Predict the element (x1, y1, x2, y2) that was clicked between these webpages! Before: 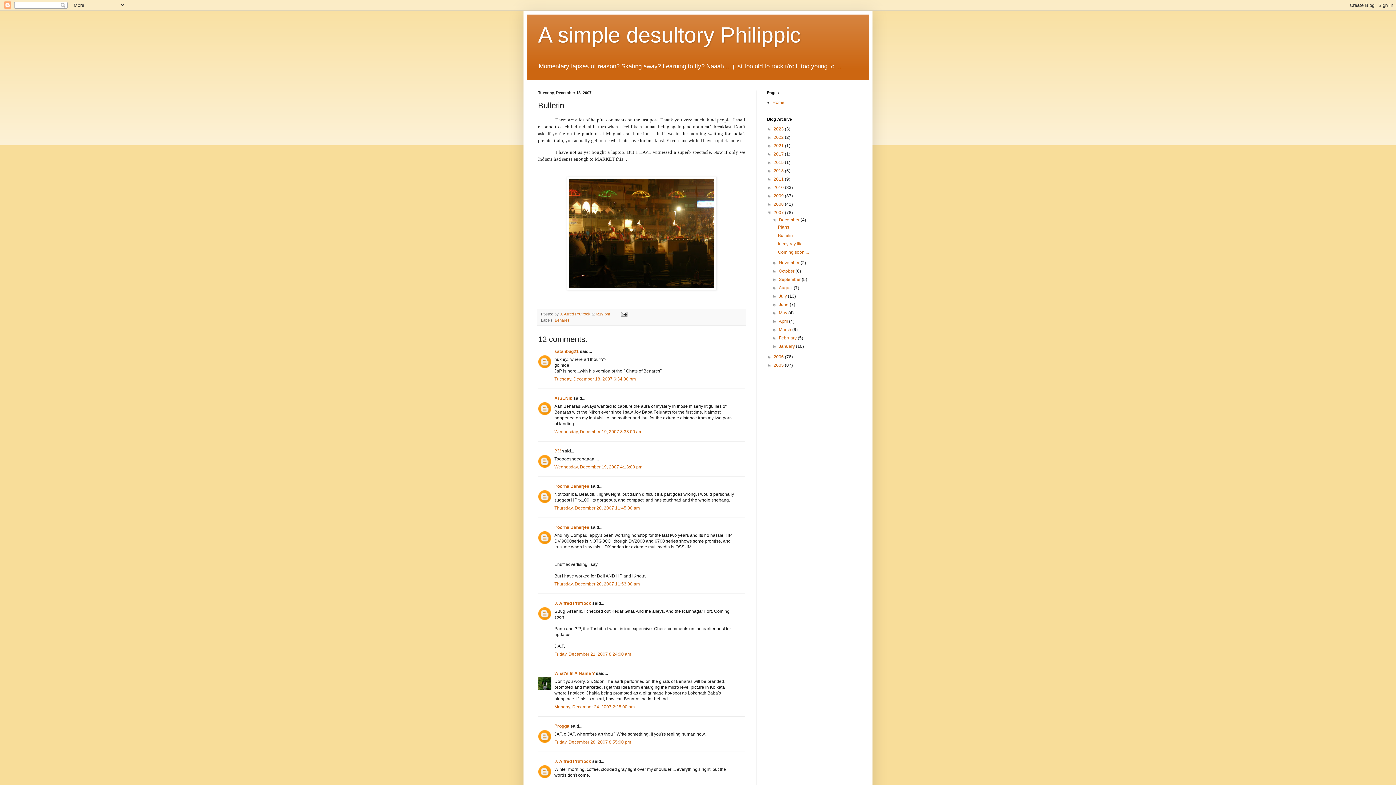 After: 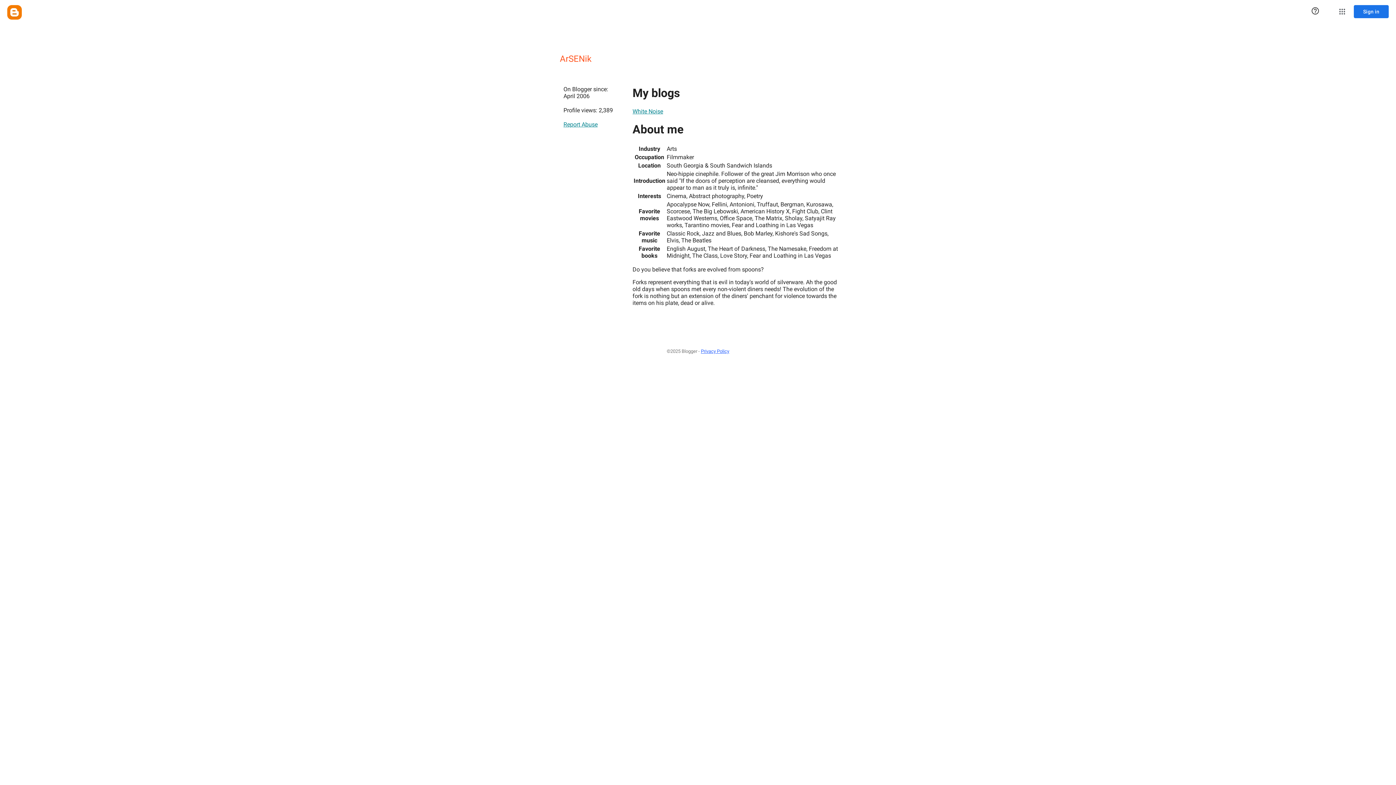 Action: bbox: (554, 395, 572, 400) label: ArSENik